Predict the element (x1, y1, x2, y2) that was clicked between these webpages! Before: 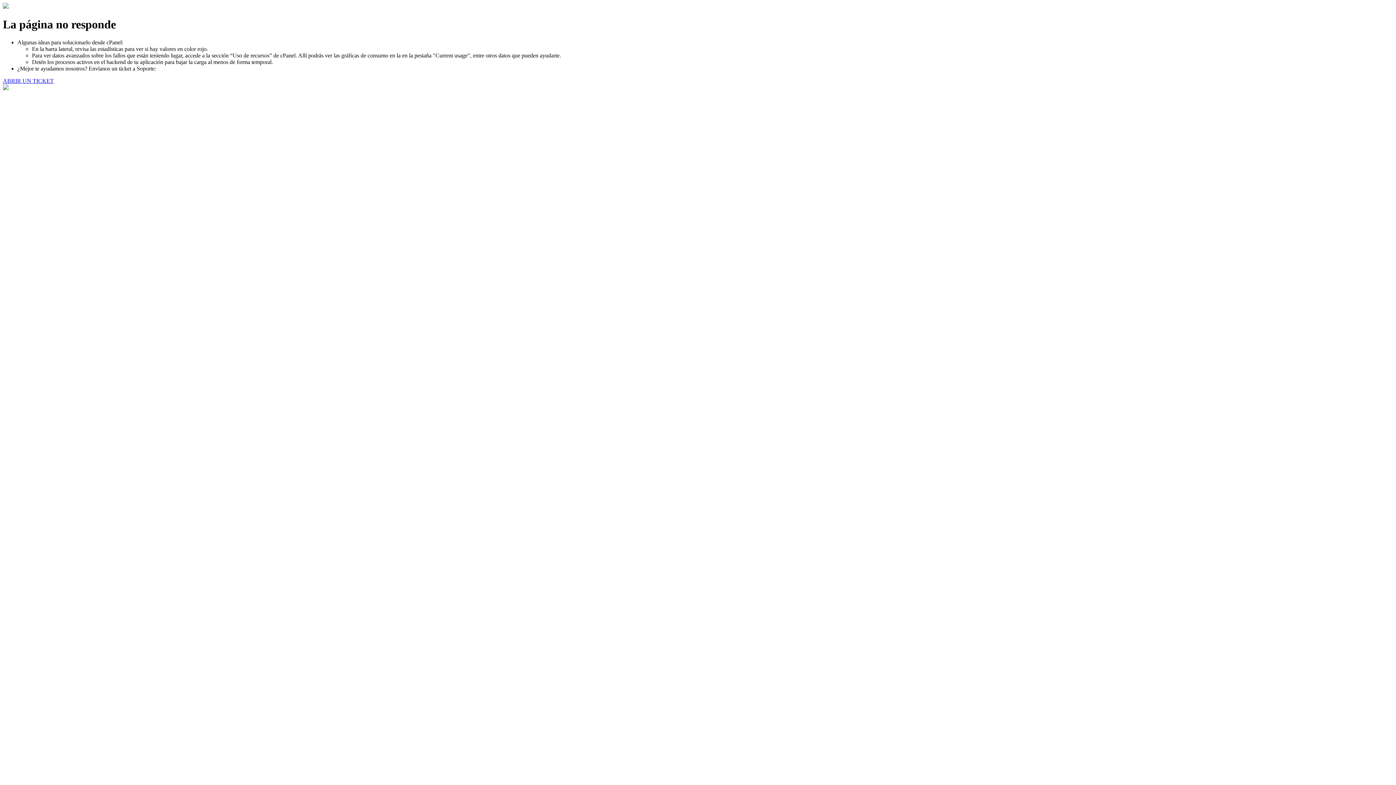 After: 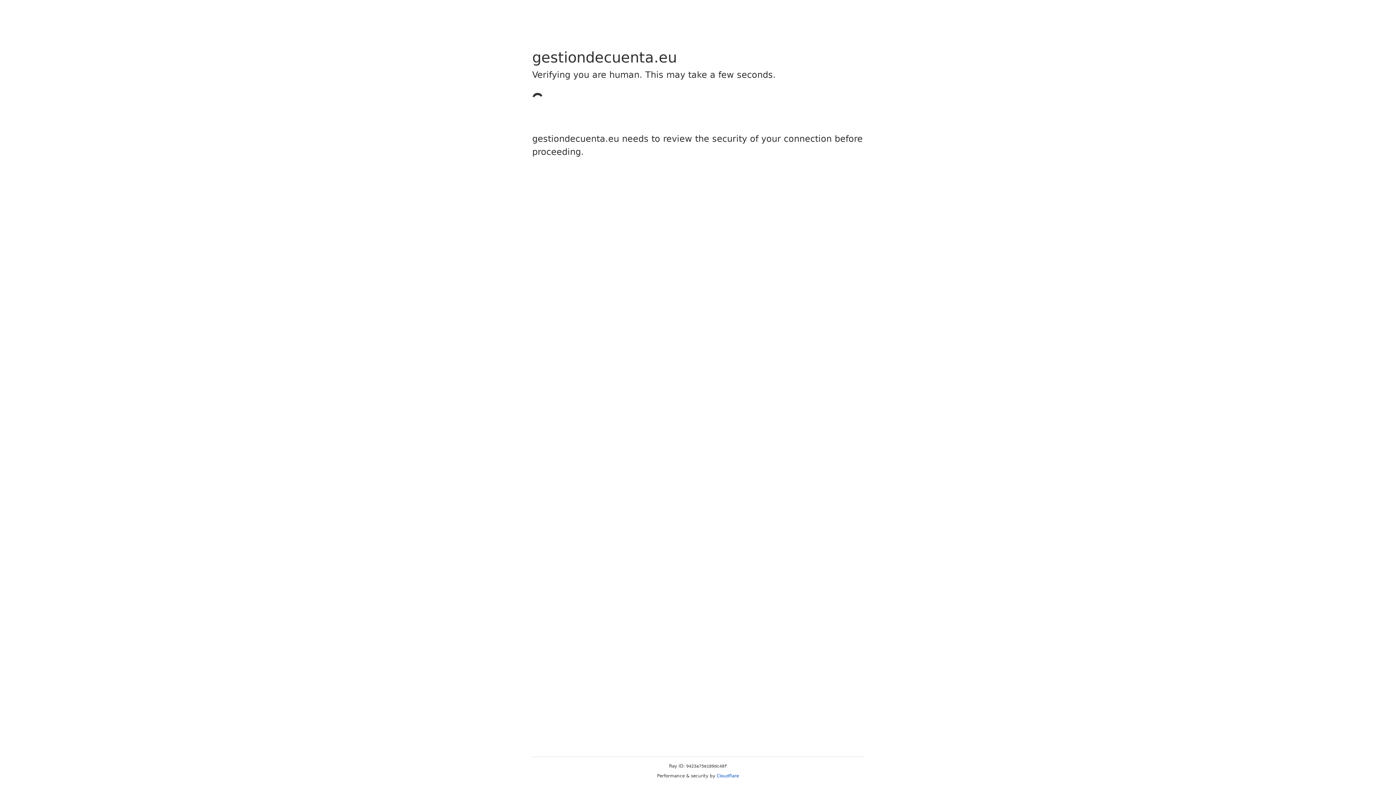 Action: bbox: (2, 77, 53, 83) label: ABRIR UN TICKET